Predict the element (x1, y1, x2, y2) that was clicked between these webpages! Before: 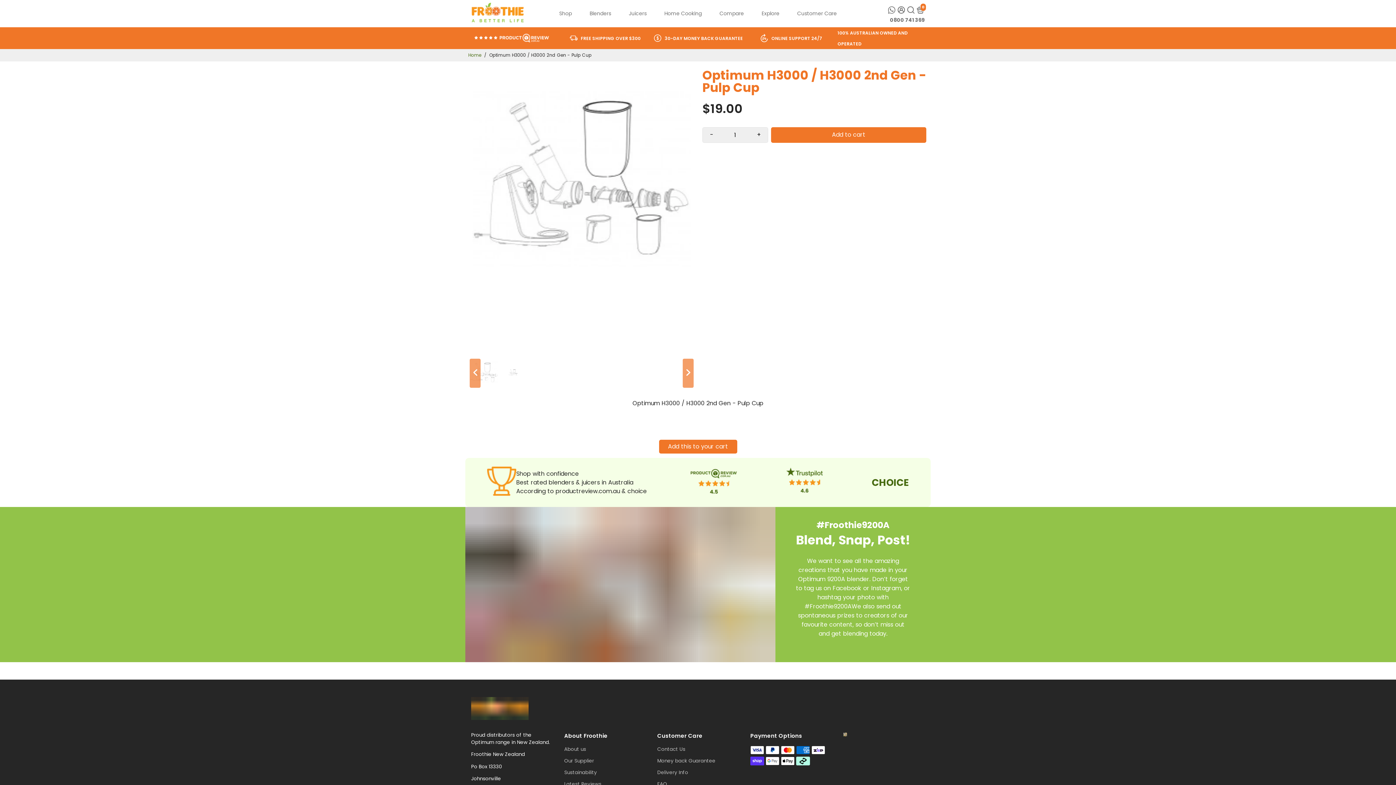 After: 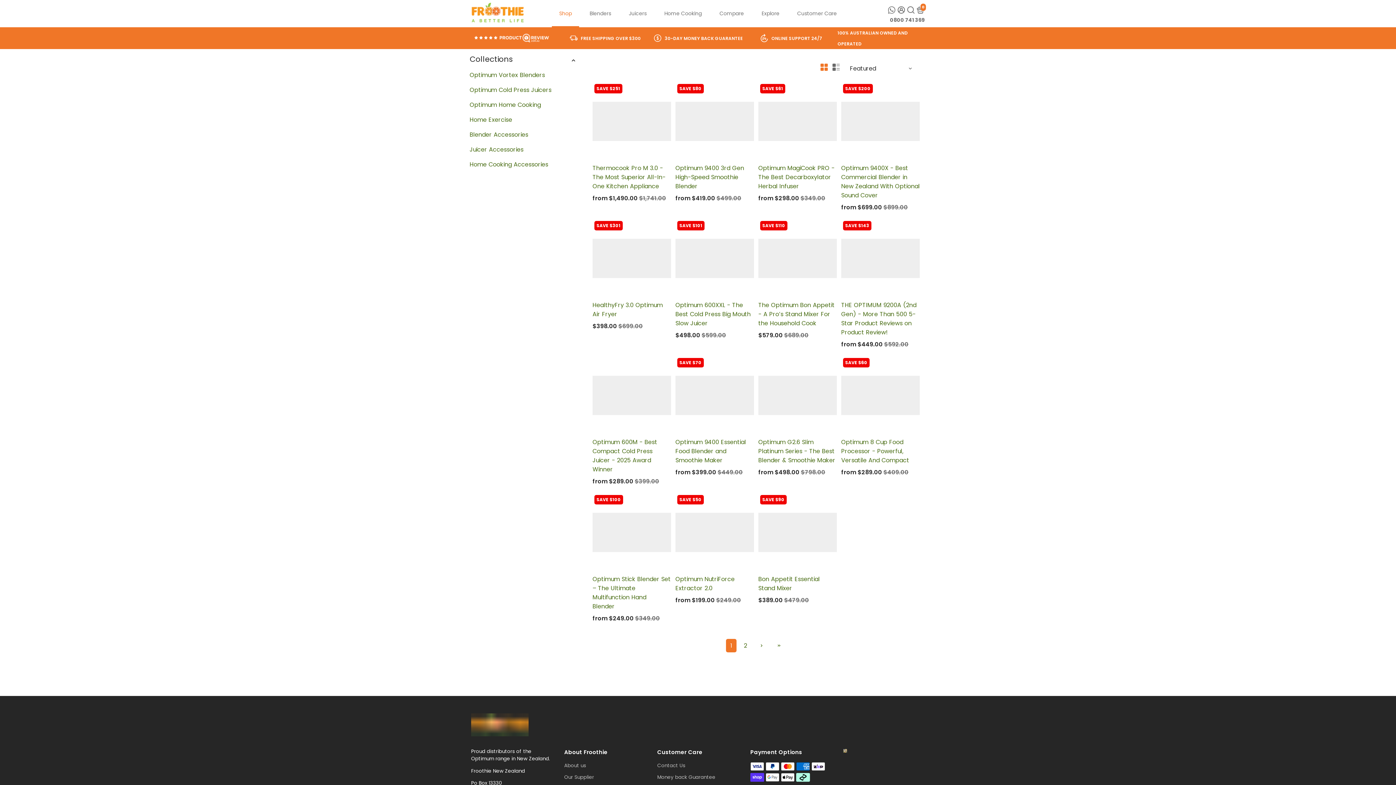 Action: bbox: (552, 0, 579, 27) label: Shop